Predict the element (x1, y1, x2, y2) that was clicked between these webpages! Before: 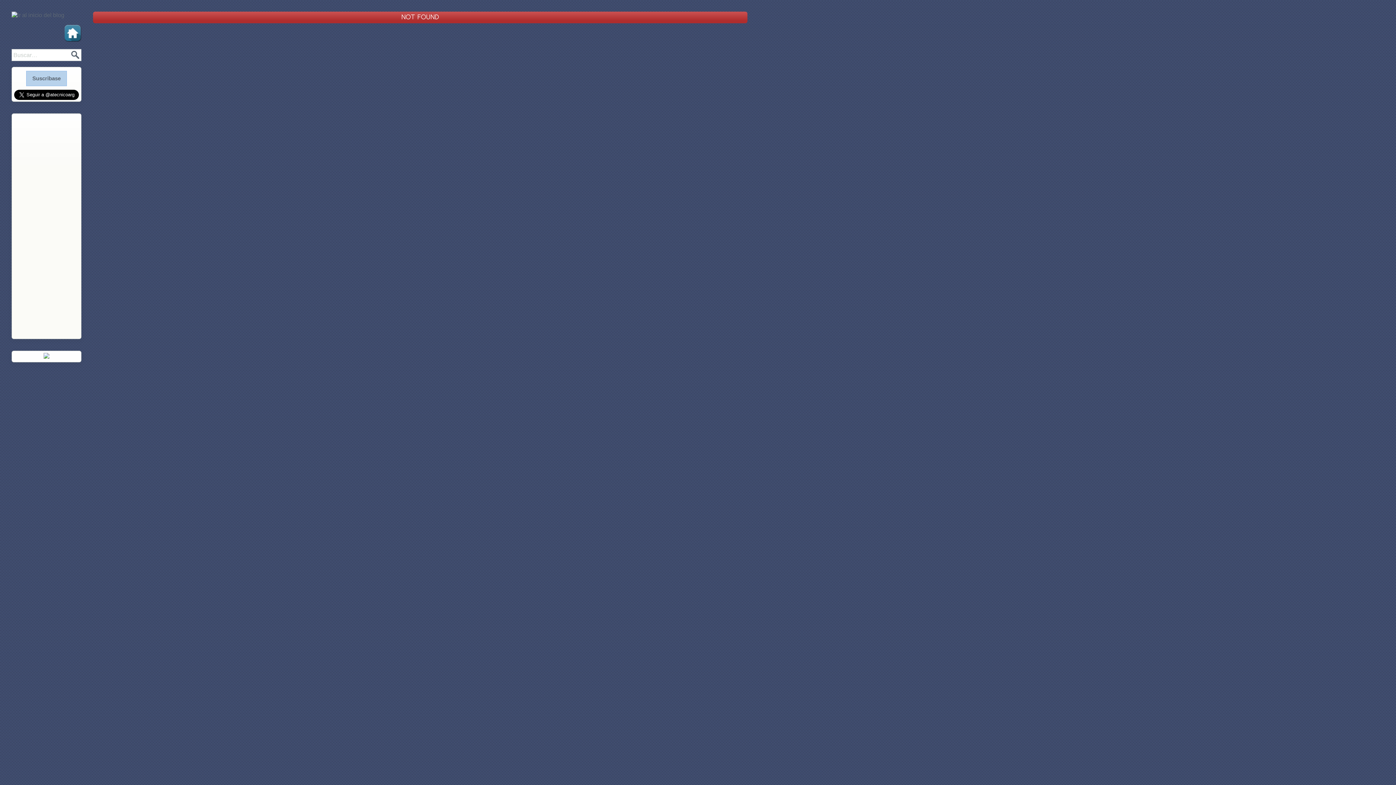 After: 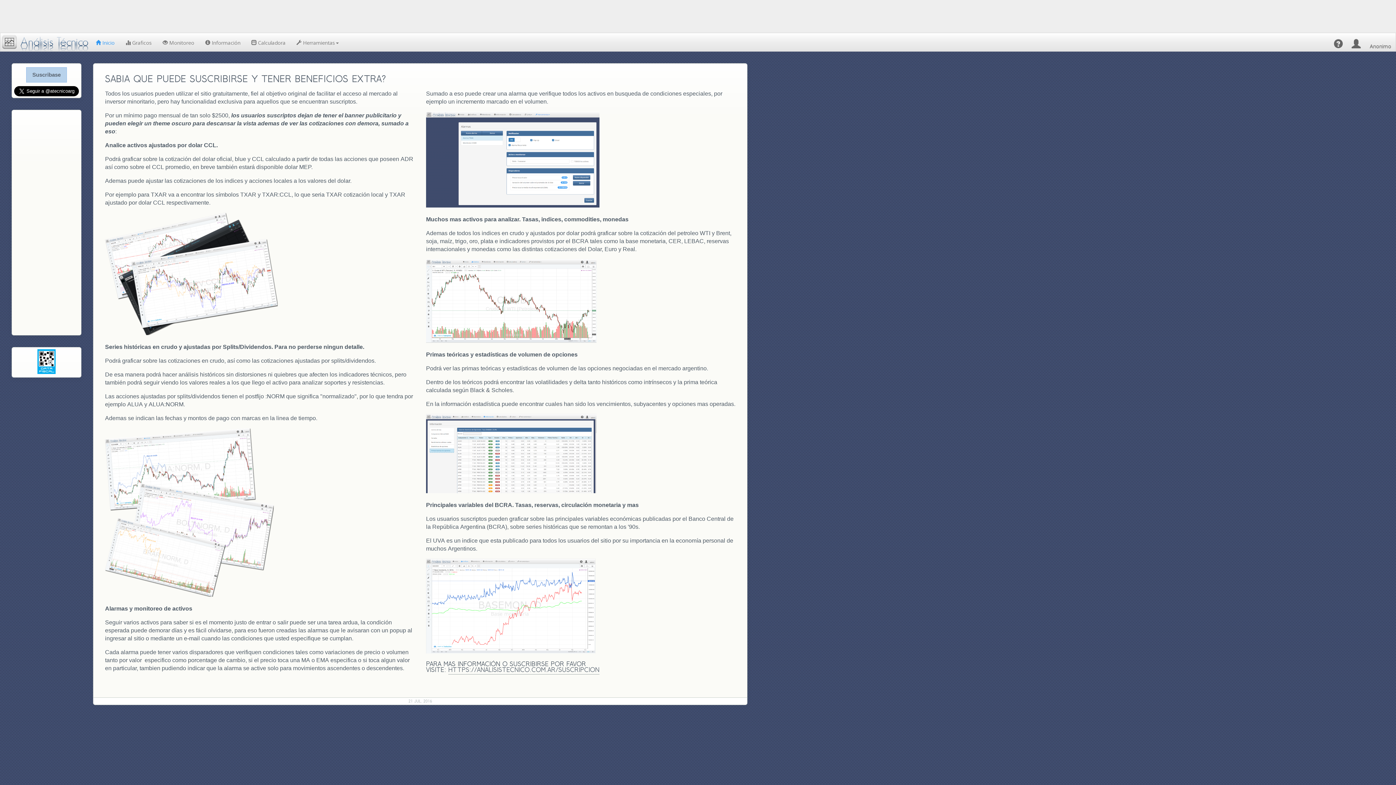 Action: bbox: (11, 11, 64, 18)